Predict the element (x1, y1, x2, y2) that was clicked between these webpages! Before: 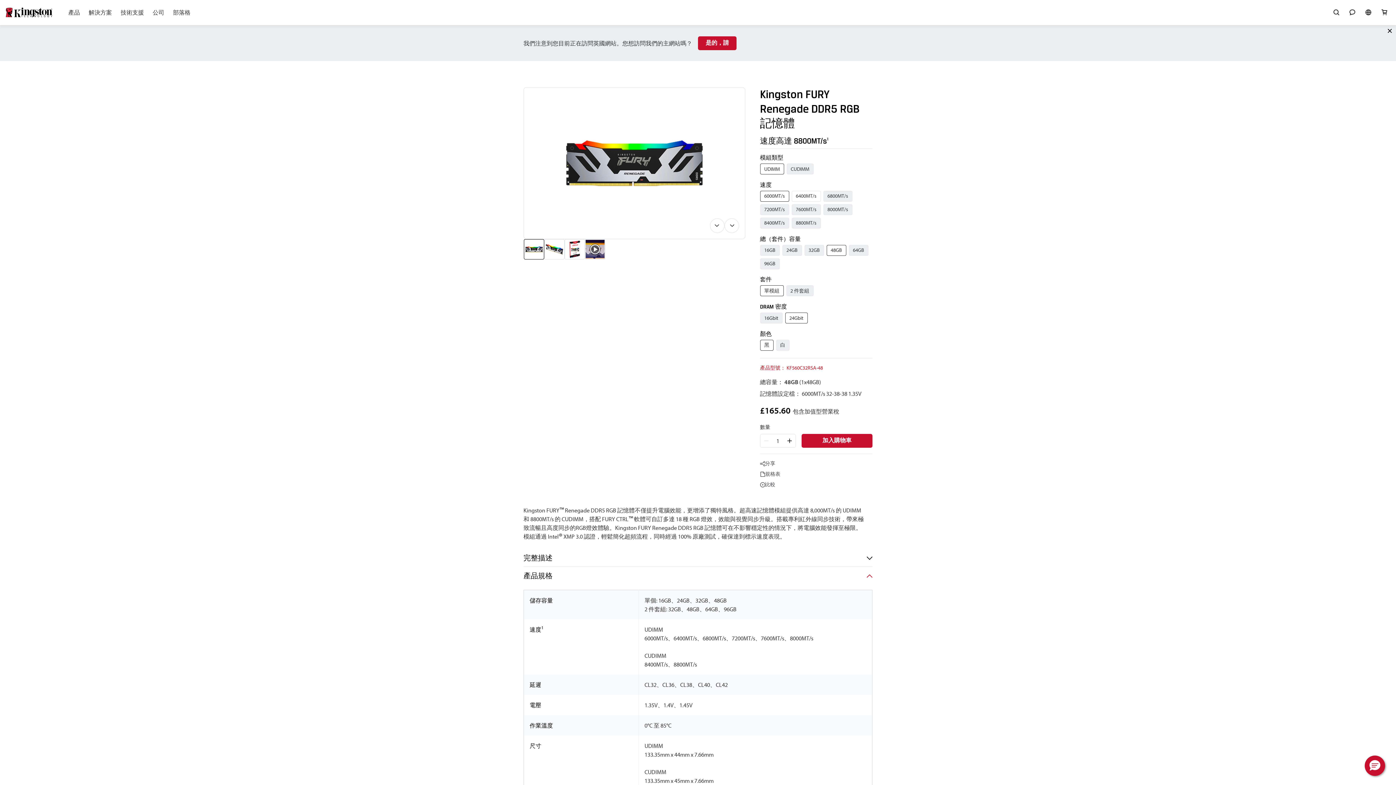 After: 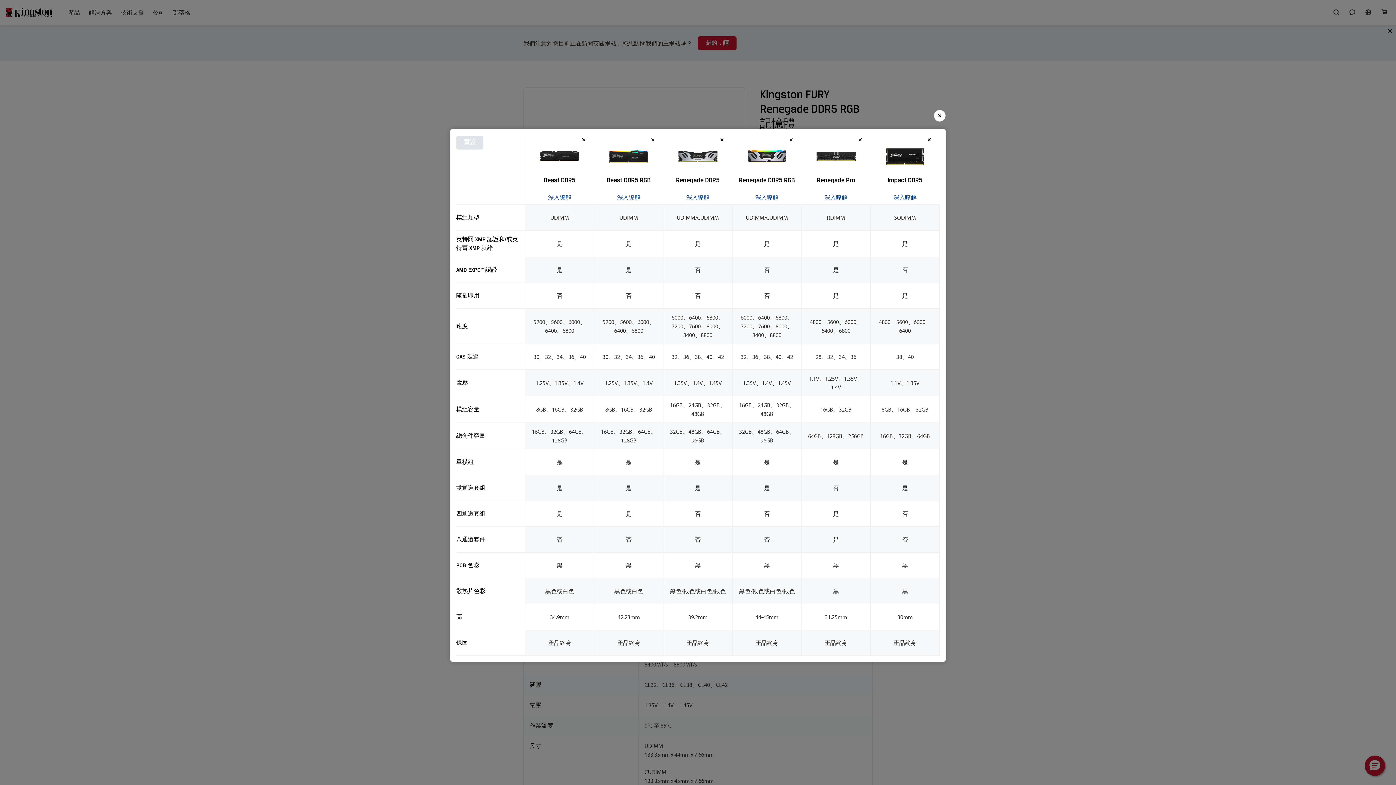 Action: bbox: (760, 481, 775, 488) label: 比較